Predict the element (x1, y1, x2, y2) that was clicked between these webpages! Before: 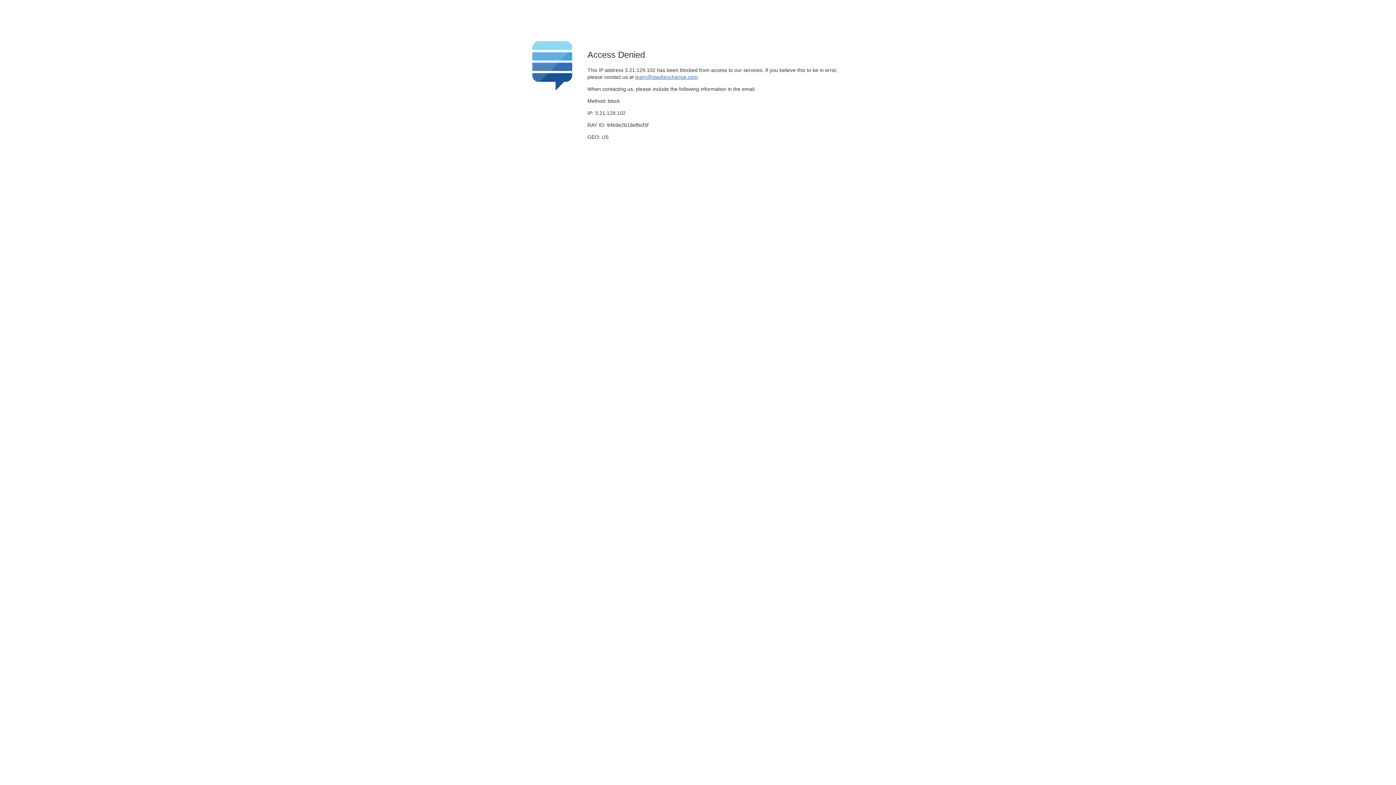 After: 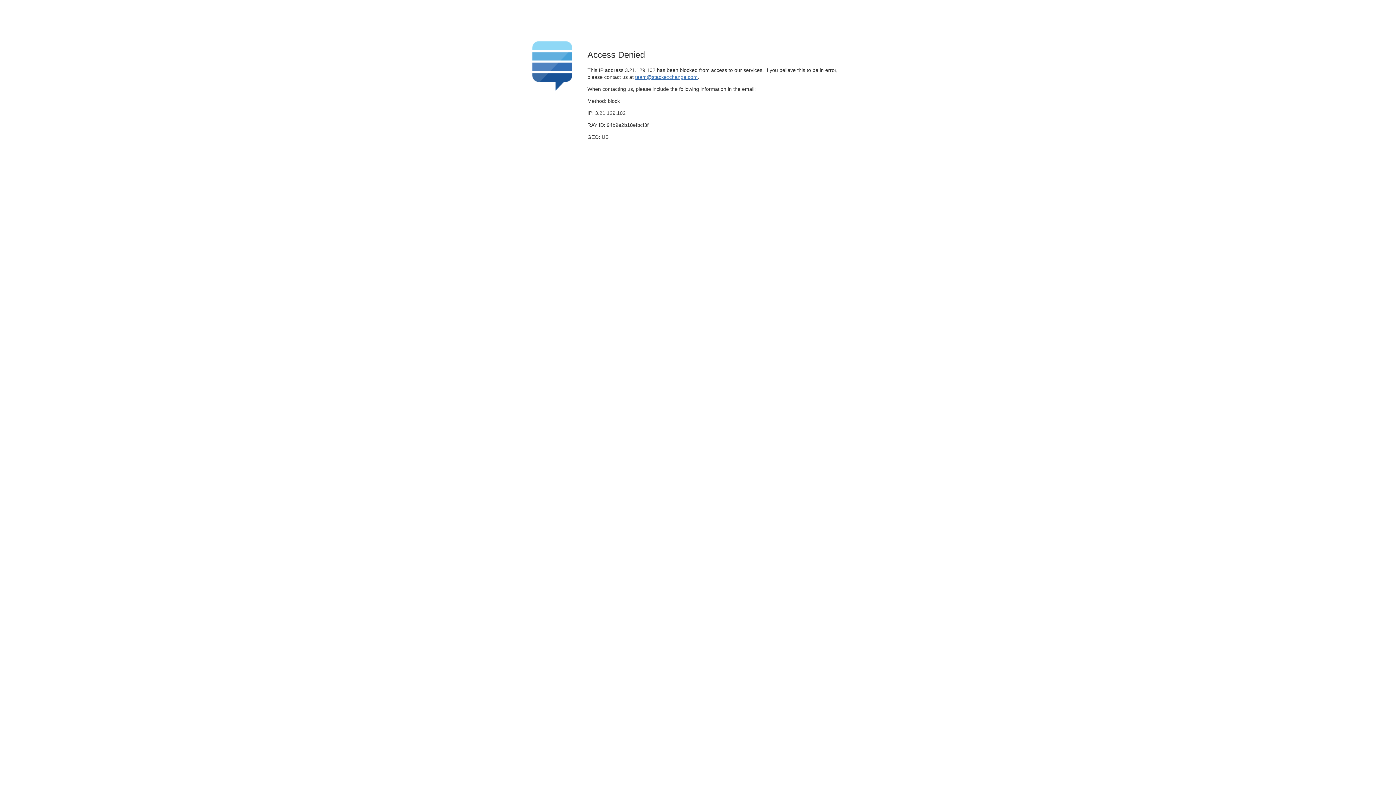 Action: label: team@stackexchange.com bbox: (635, 74, 697, 79)